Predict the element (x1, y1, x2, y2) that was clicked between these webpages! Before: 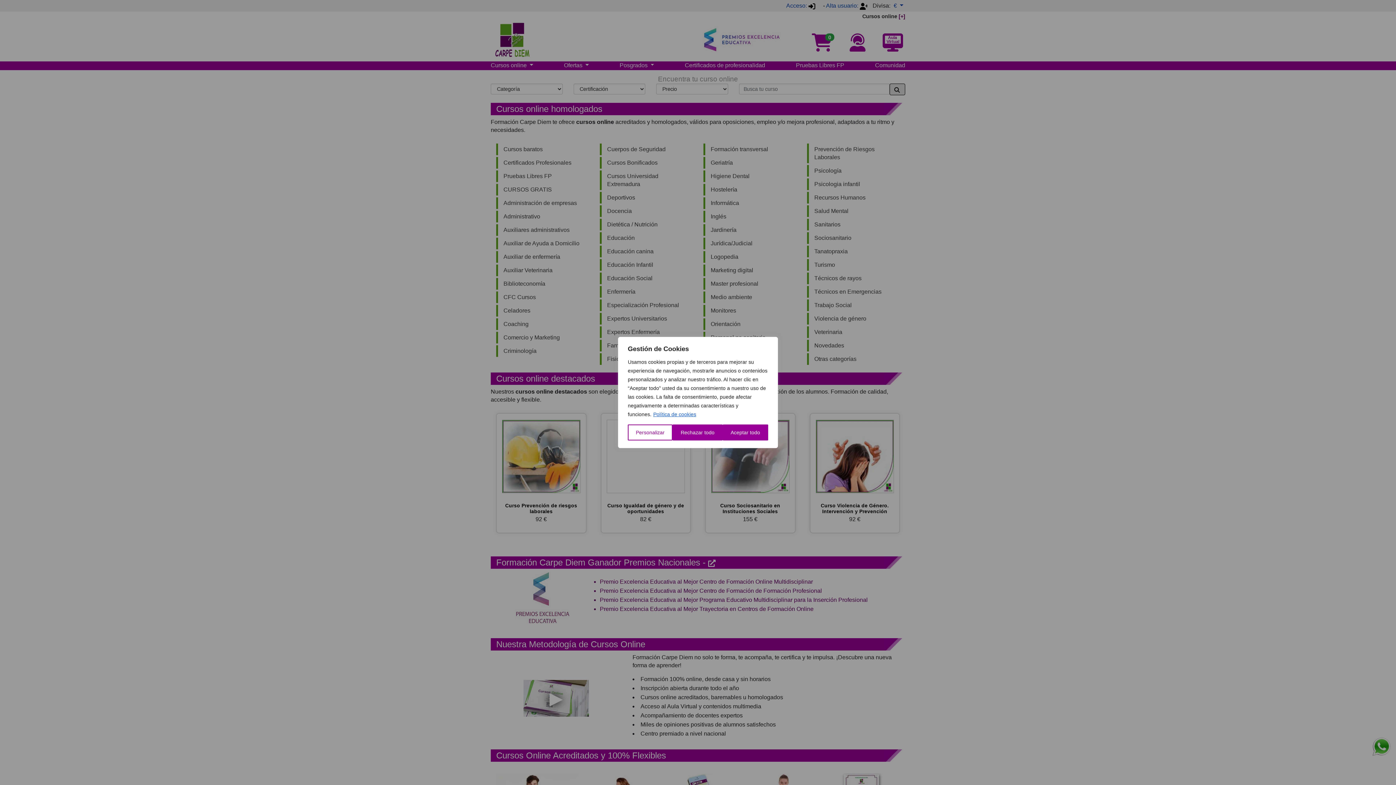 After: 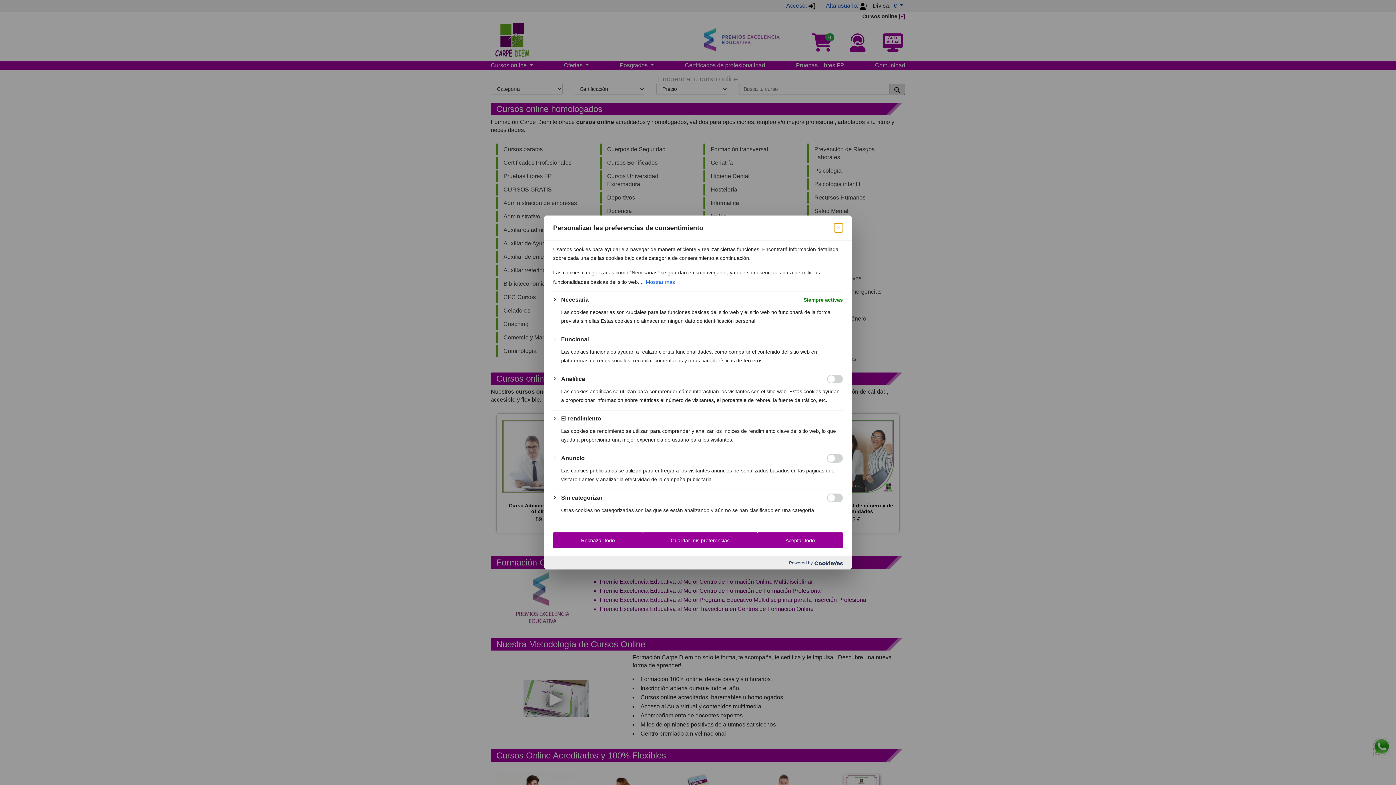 Action: label: Personalizar bbox: (628, 424, 672, 440)